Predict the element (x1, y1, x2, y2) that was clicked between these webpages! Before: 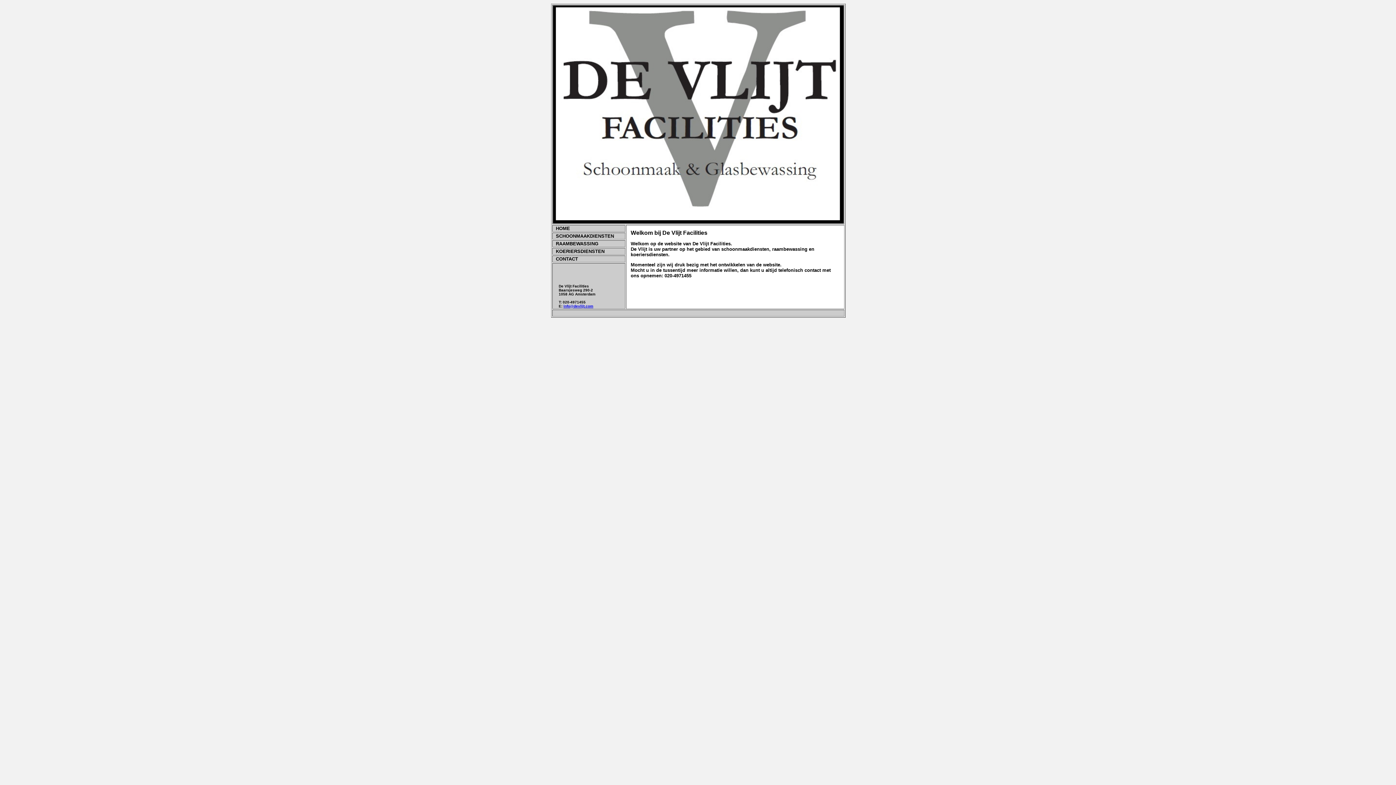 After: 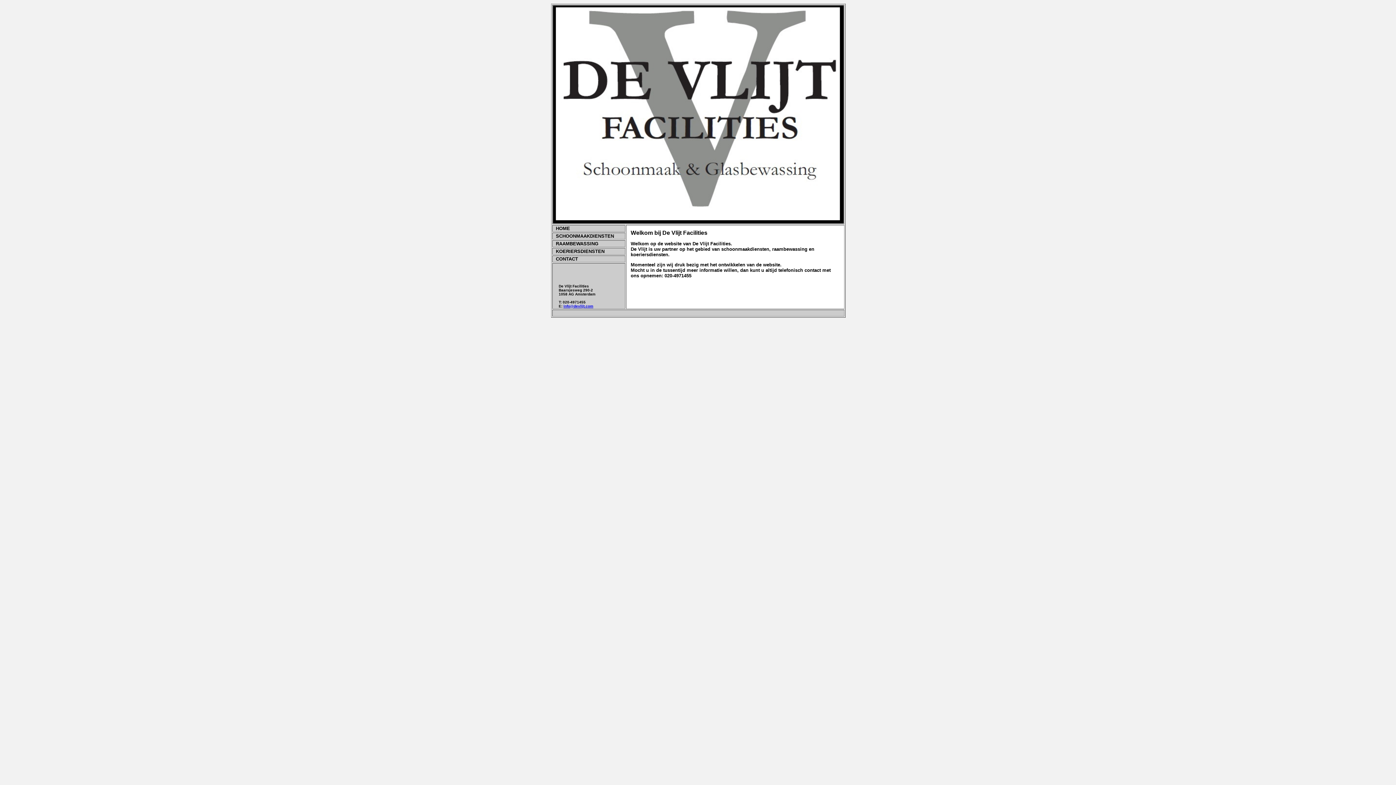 Action: label: info@devlijt.com bbox: (563, 304, 593, 308)